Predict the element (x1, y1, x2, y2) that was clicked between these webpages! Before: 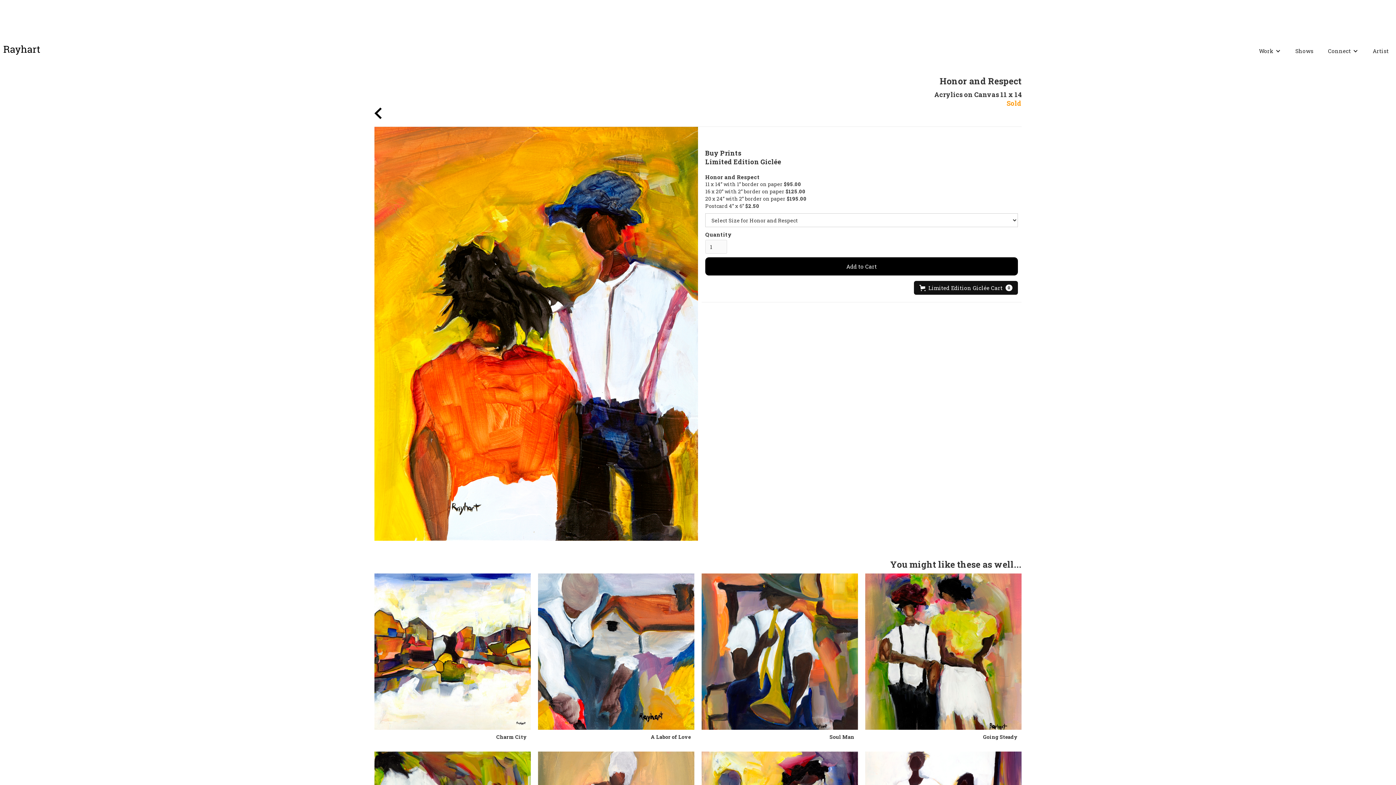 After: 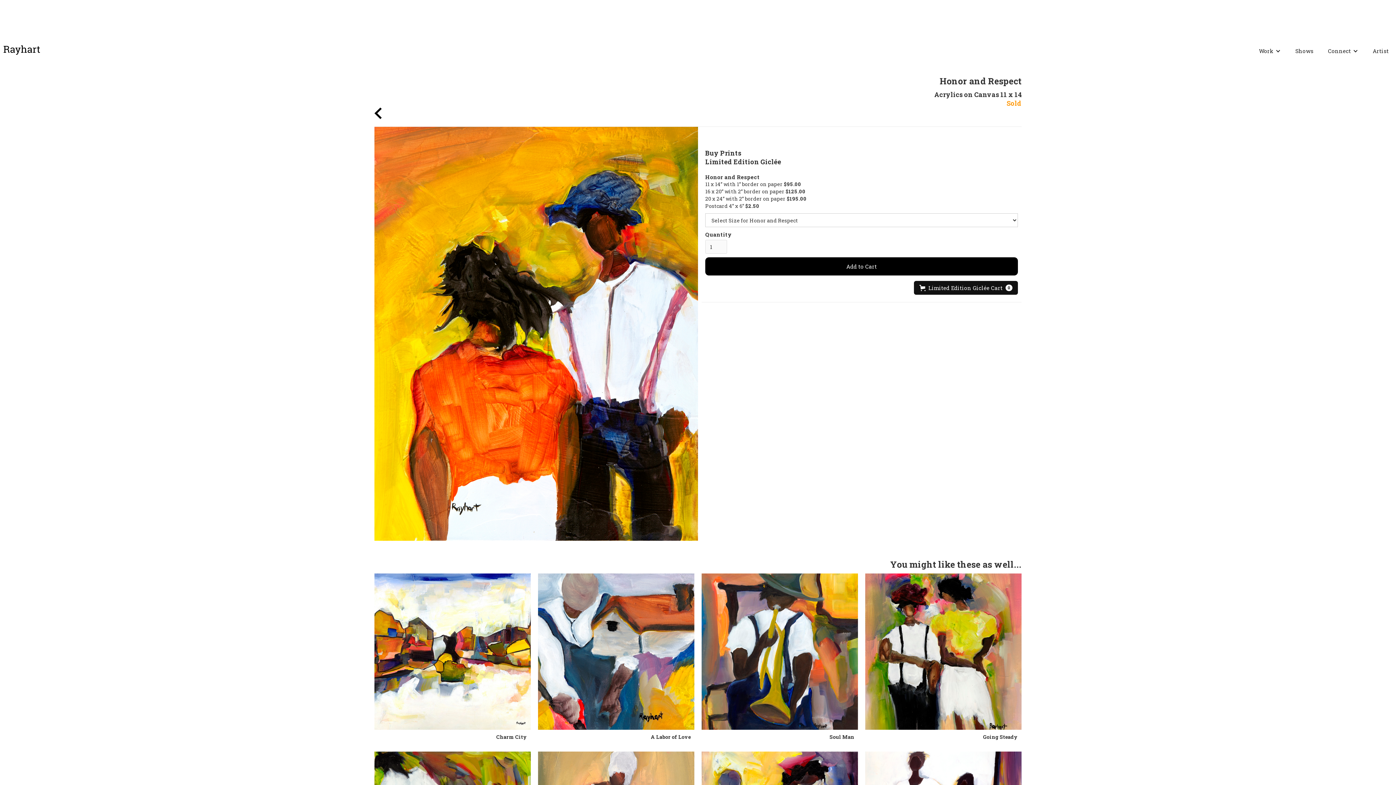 Action: label: Open cart bbox: (914, 281, 1018, 295)